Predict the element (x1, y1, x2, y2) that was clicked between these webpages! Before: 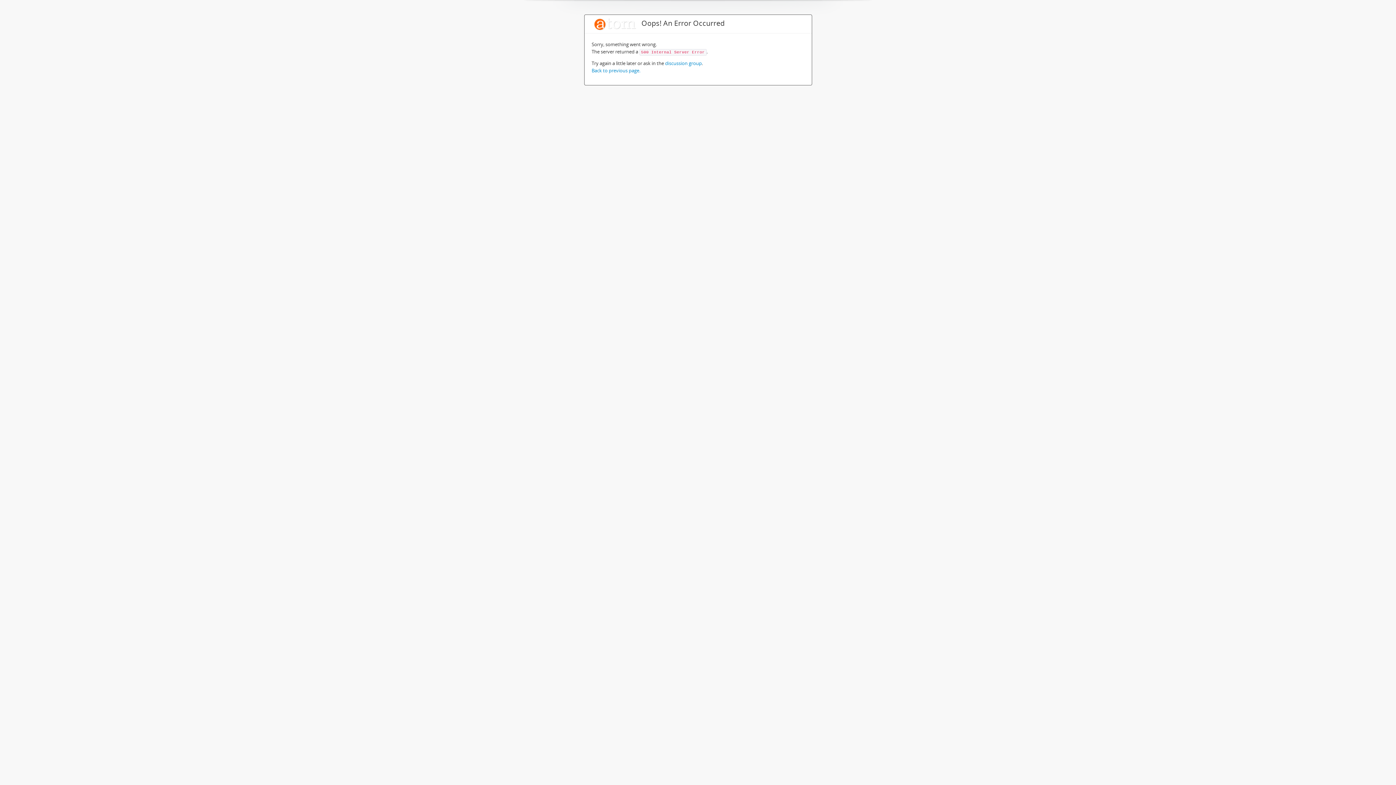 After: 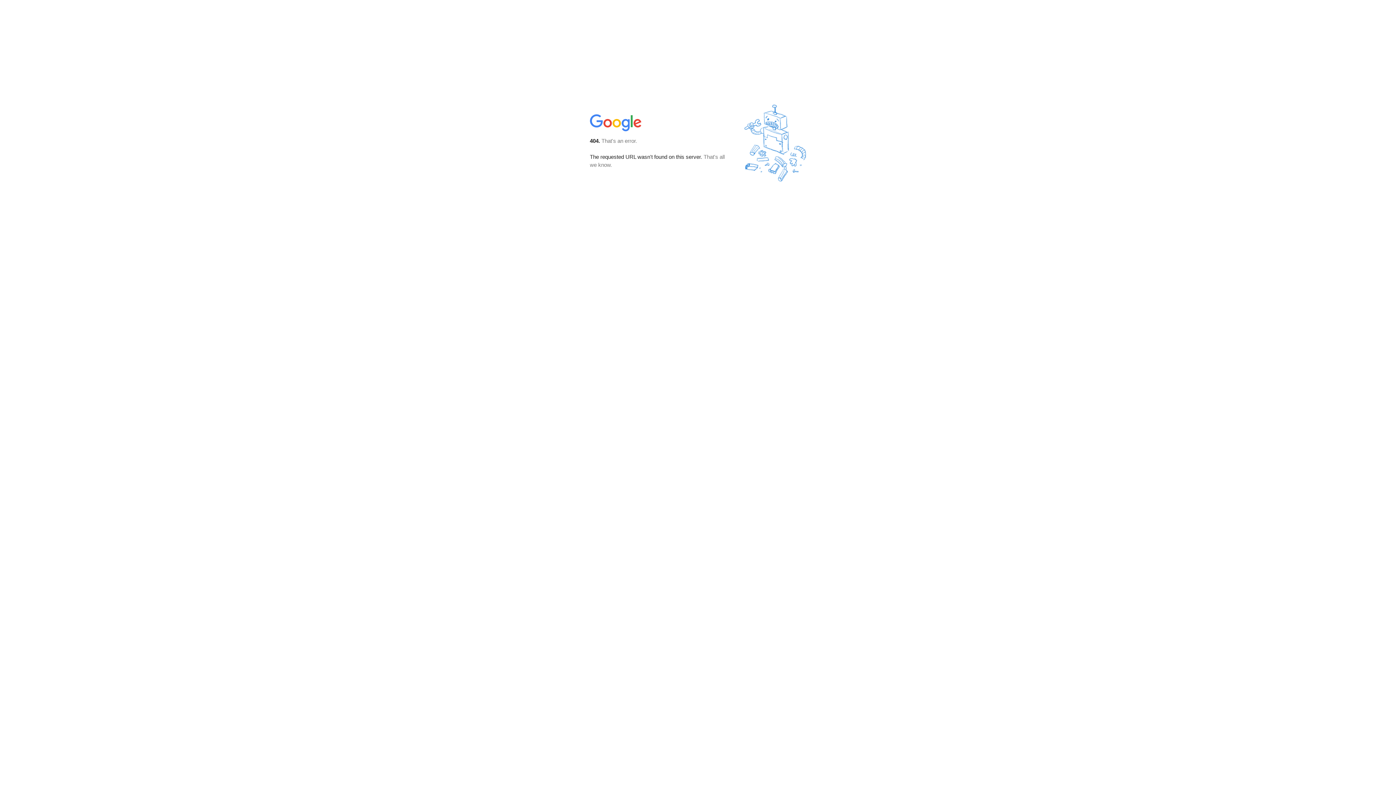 Action: bbox: (665, 60, 702, 66) label: discussion group